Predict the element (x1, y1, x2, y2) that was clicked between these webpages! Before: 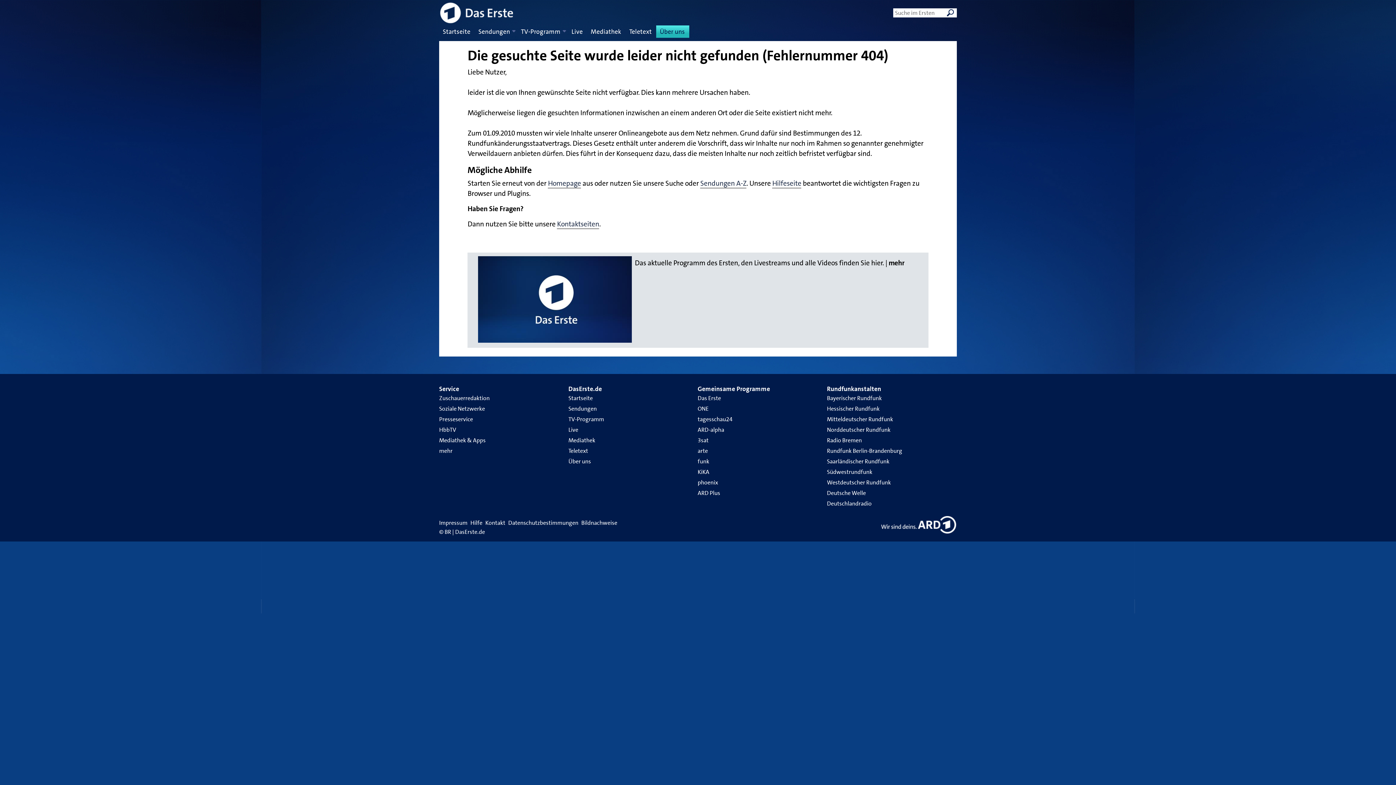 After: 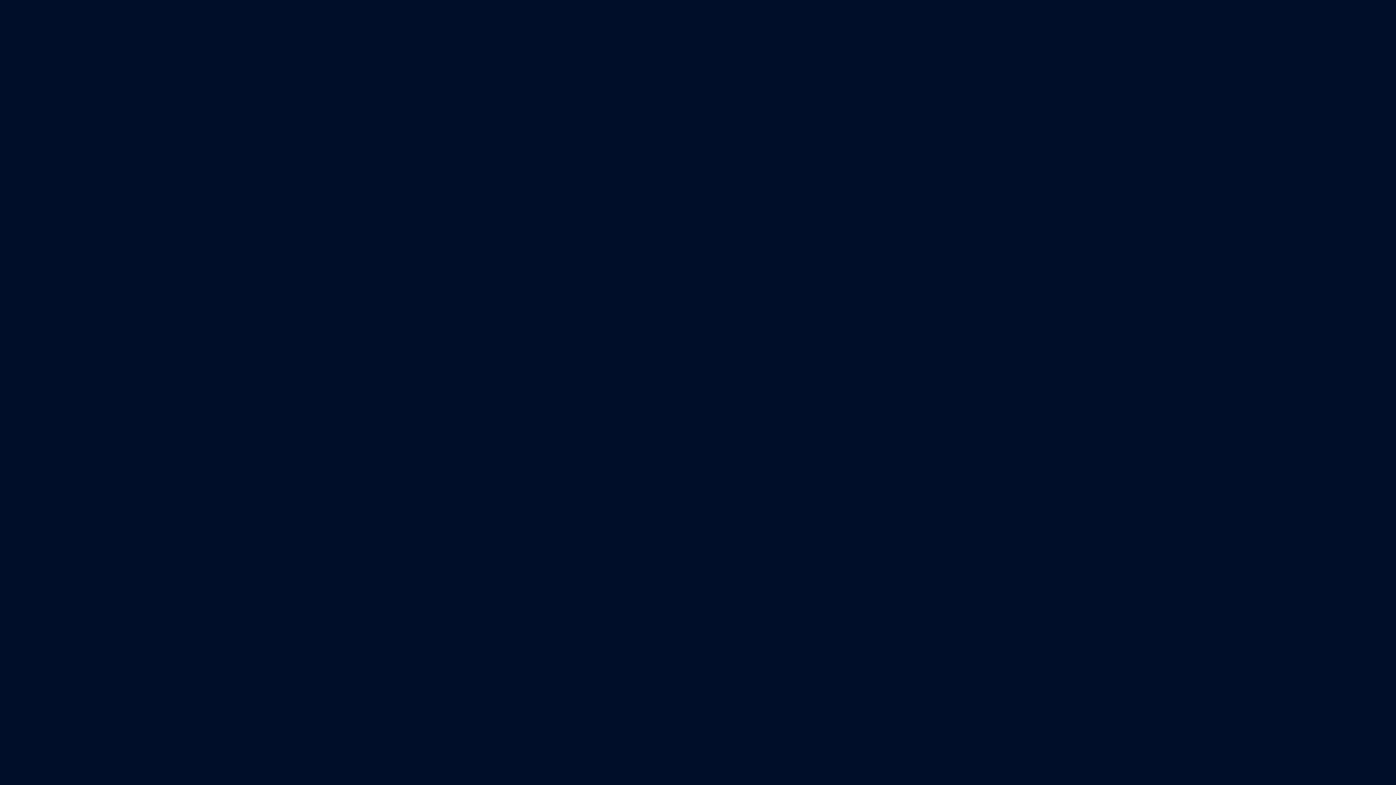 Action: label: Mediathek bbox: (590, 27, 621, 36)